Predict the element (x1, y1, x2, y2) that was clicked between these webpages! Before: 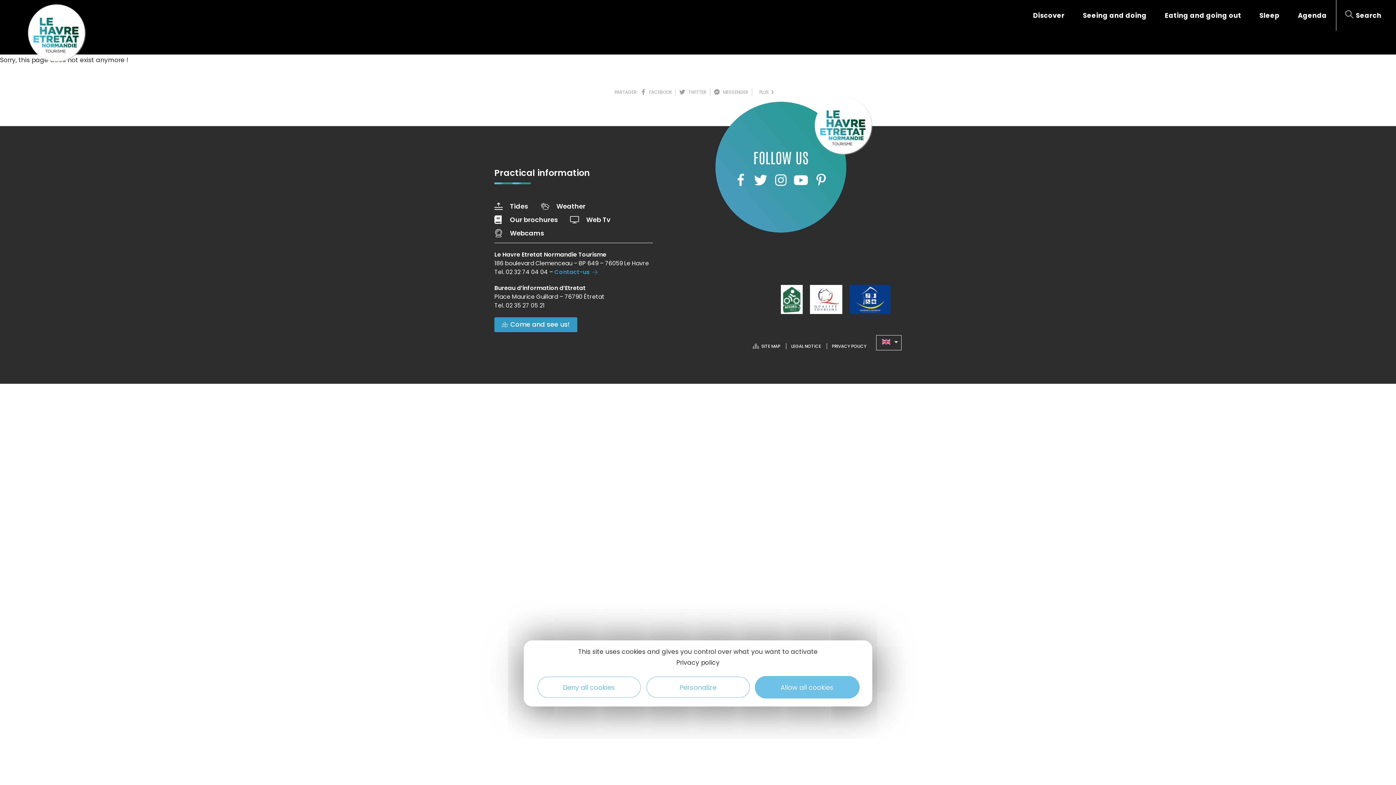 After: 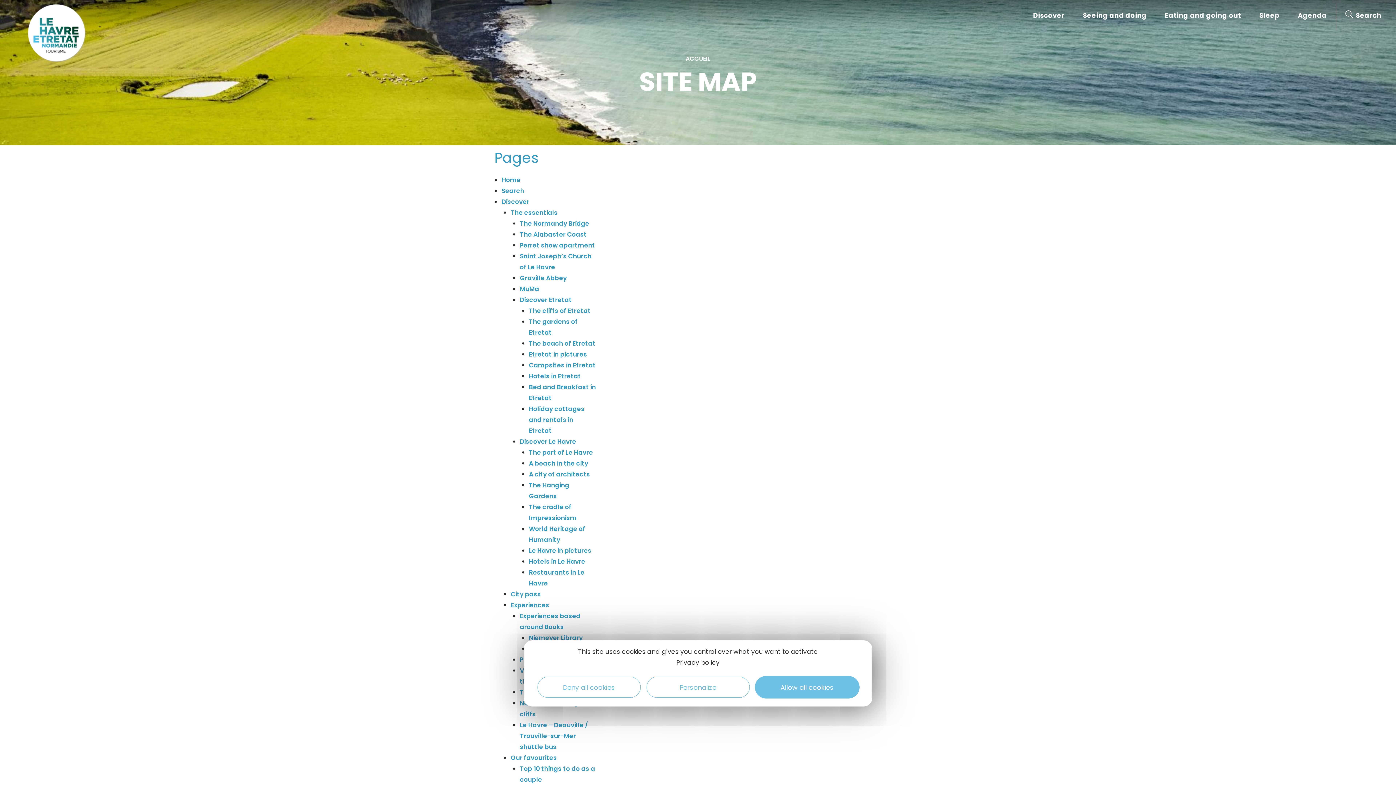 Action: label: SITE MAP bbox: (750, 340, 782, 352)